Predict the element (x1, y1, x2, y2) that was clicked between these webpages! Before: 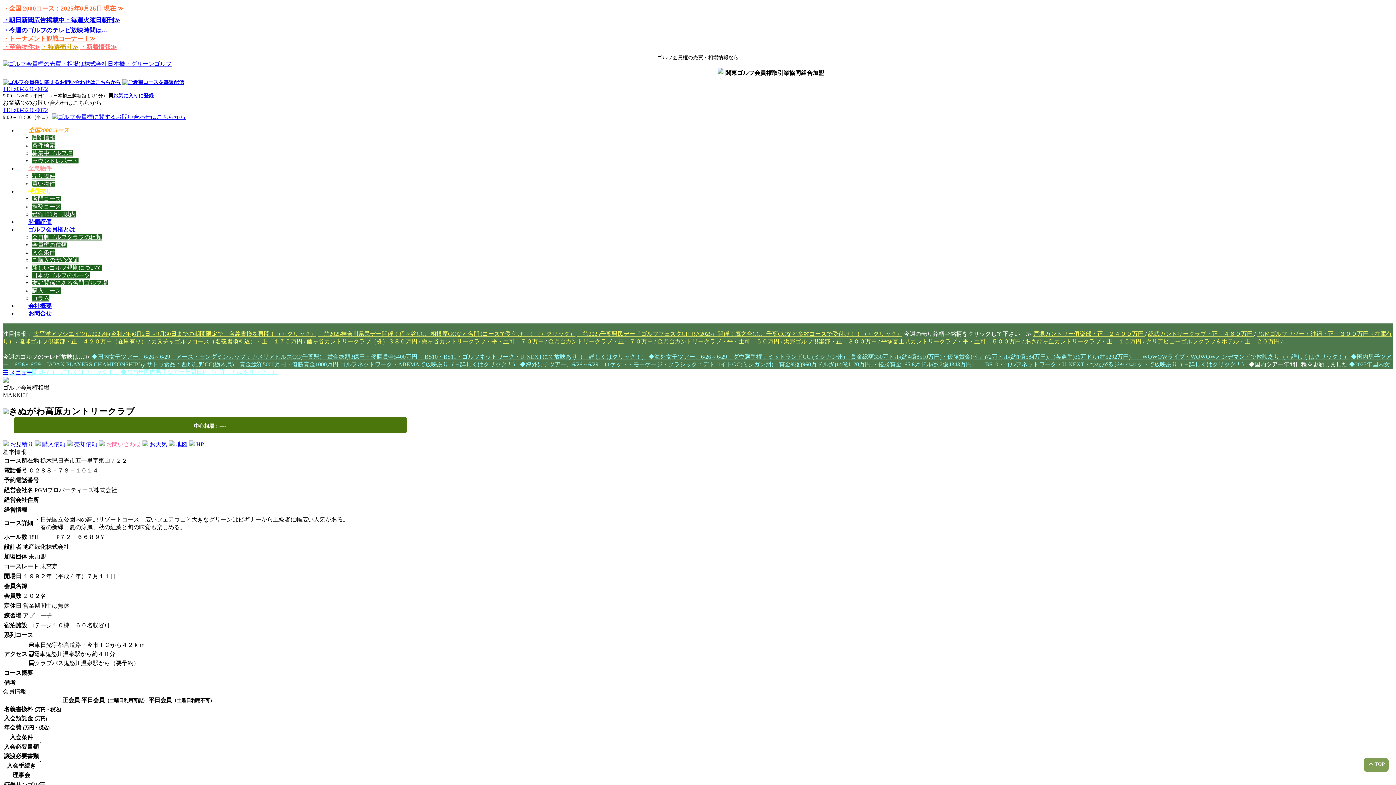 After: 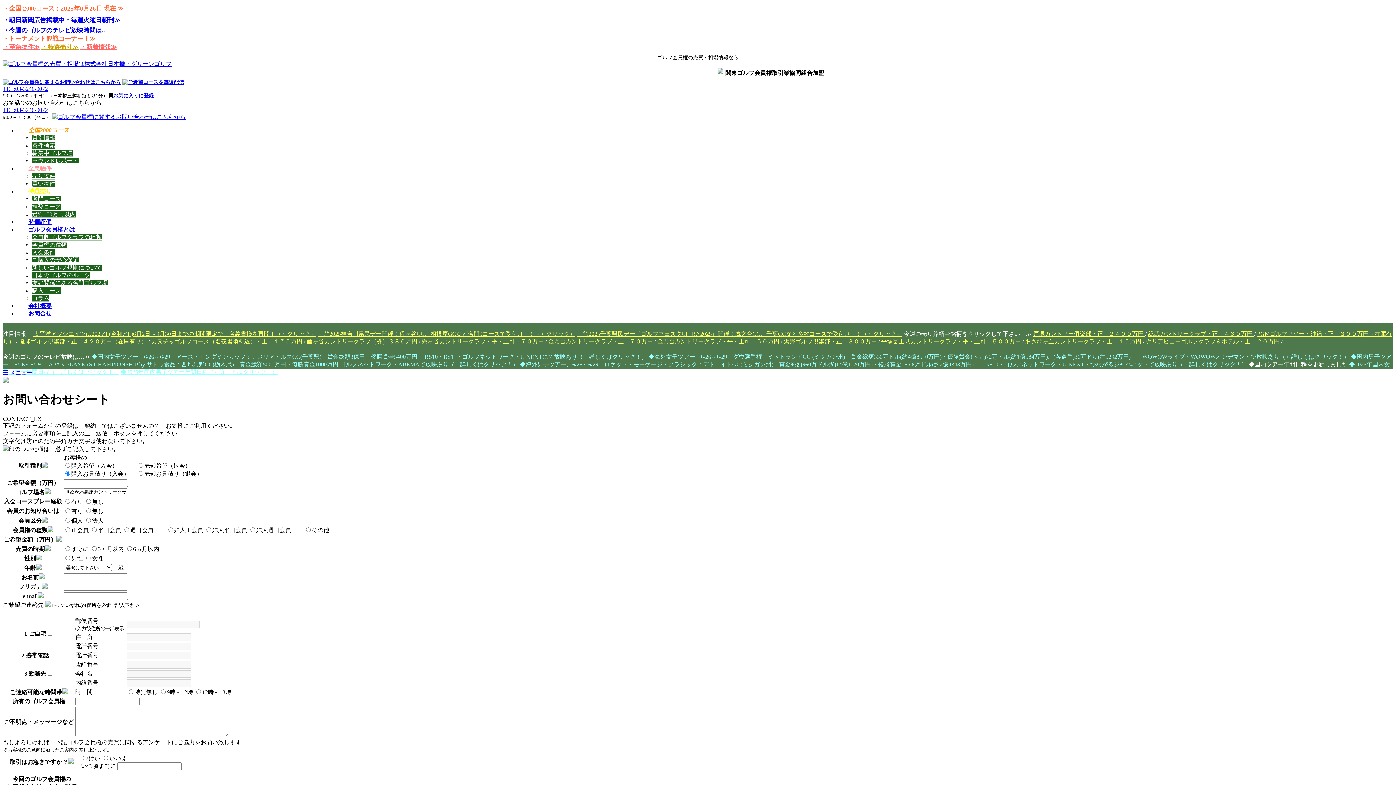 Action: bbox: (34, 441, 66, 447) label:  購入依頼 